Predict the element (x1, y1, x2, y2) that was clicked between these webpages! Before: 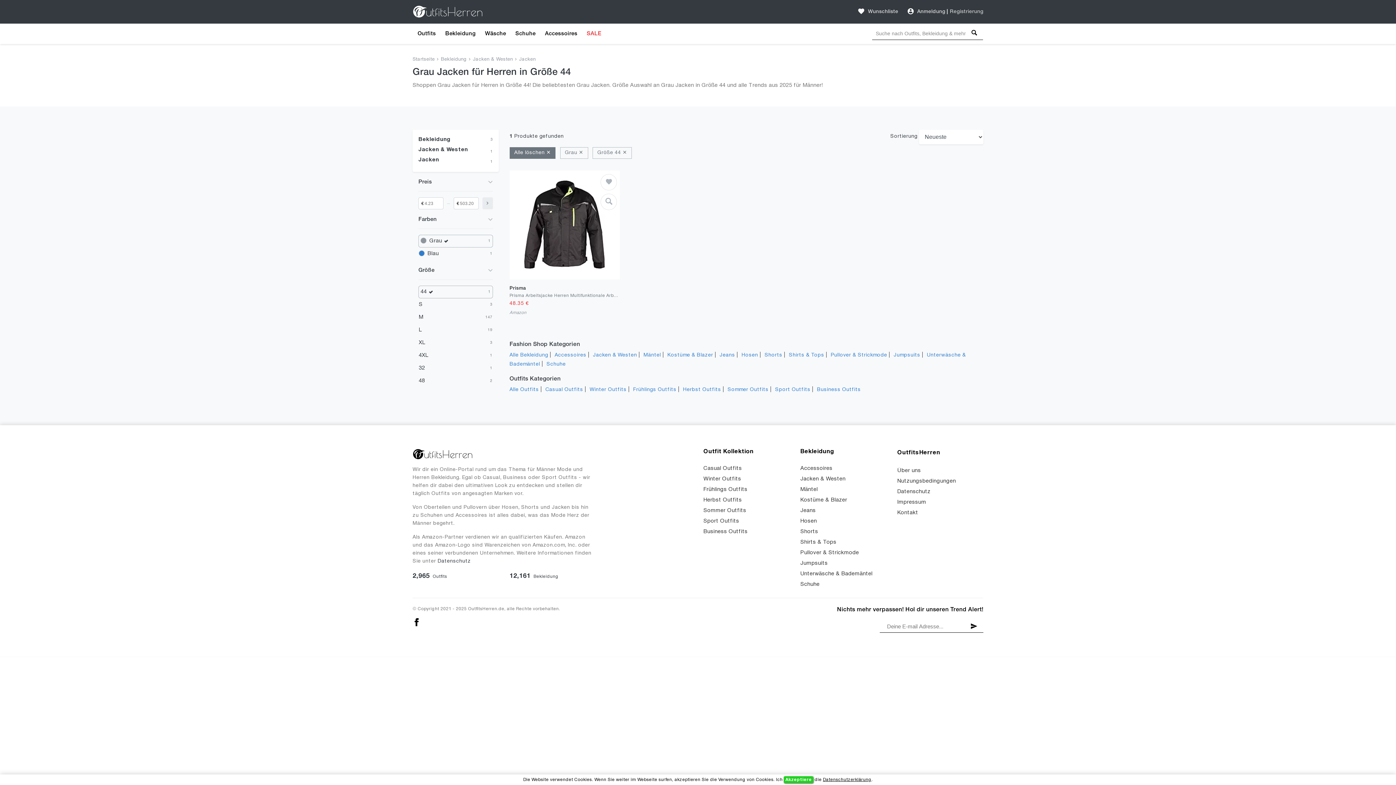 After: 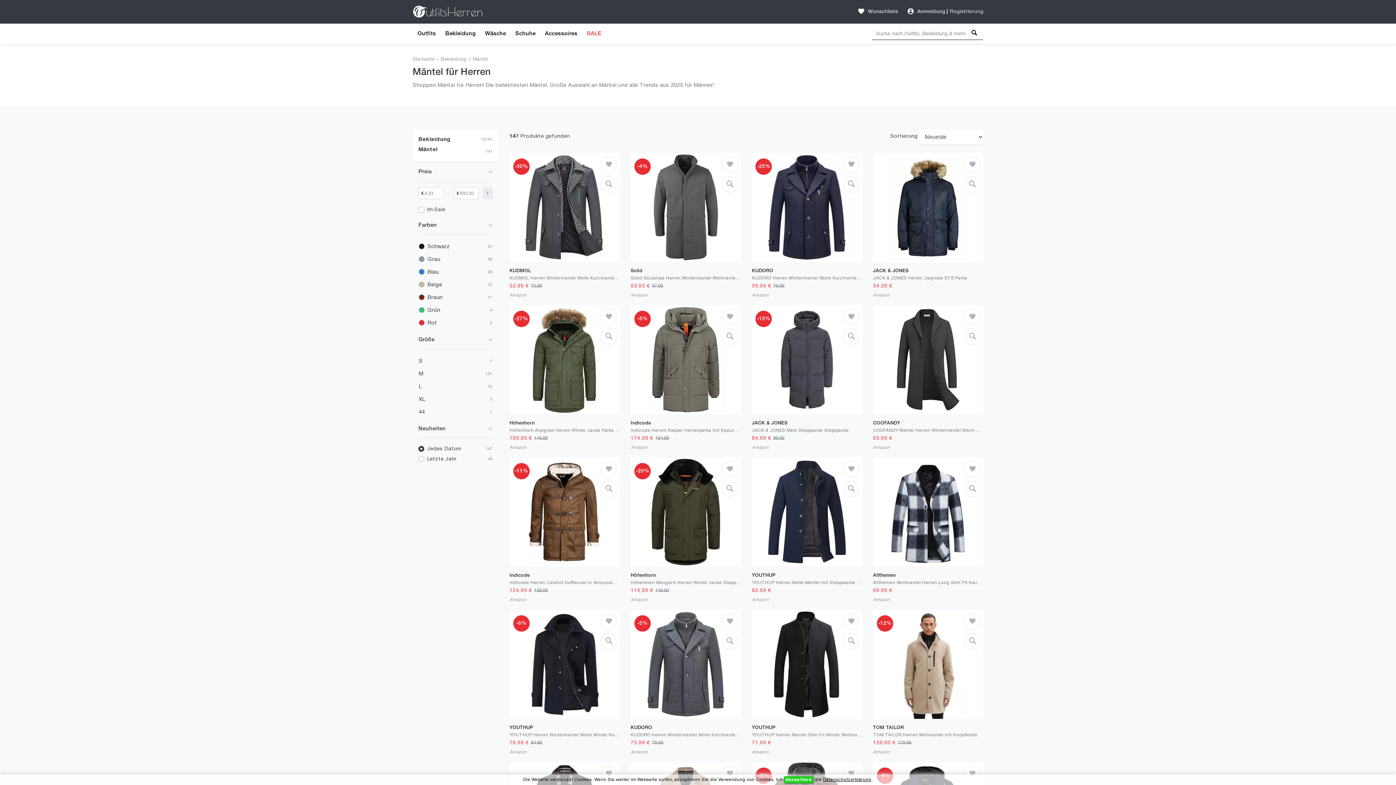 Action: bbox: (643, 352, 661, 357) label: Mäntel